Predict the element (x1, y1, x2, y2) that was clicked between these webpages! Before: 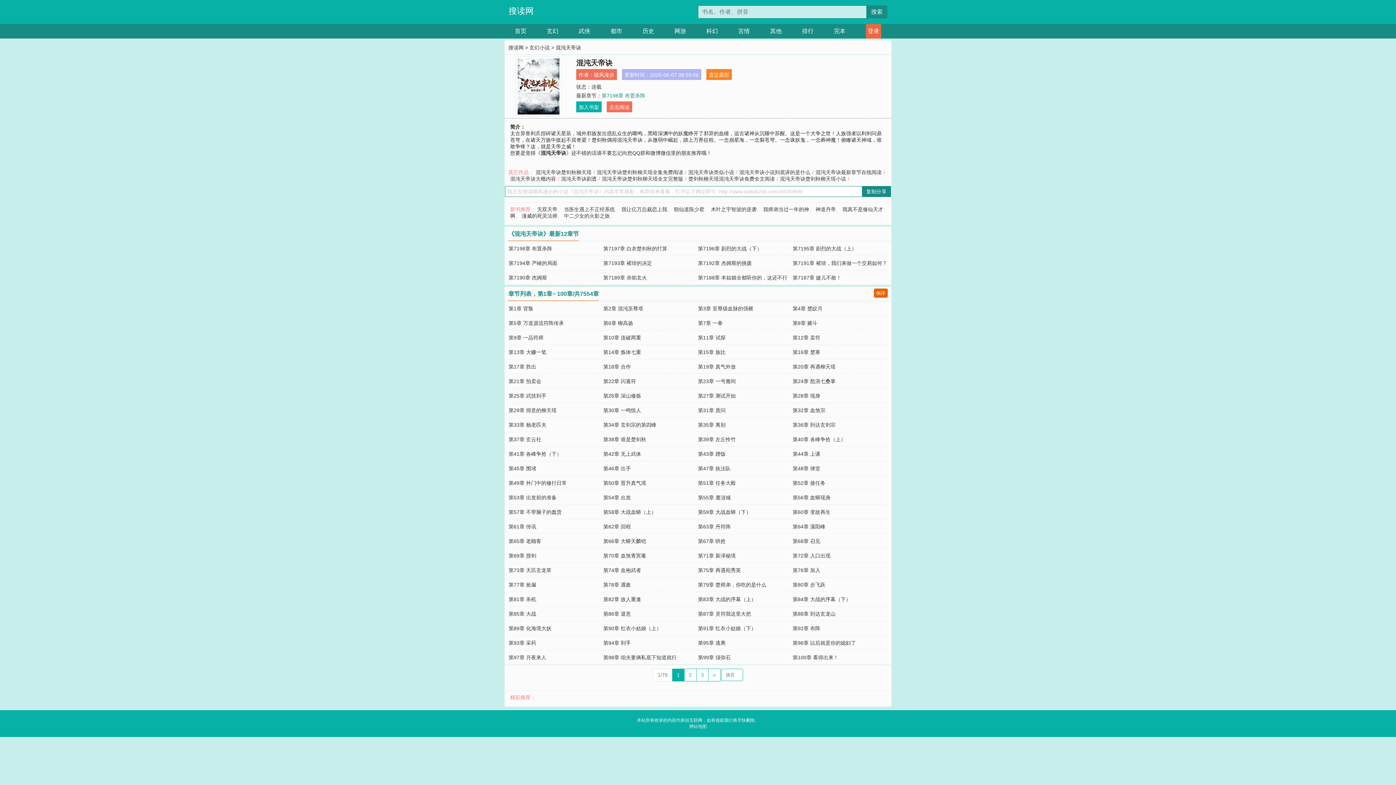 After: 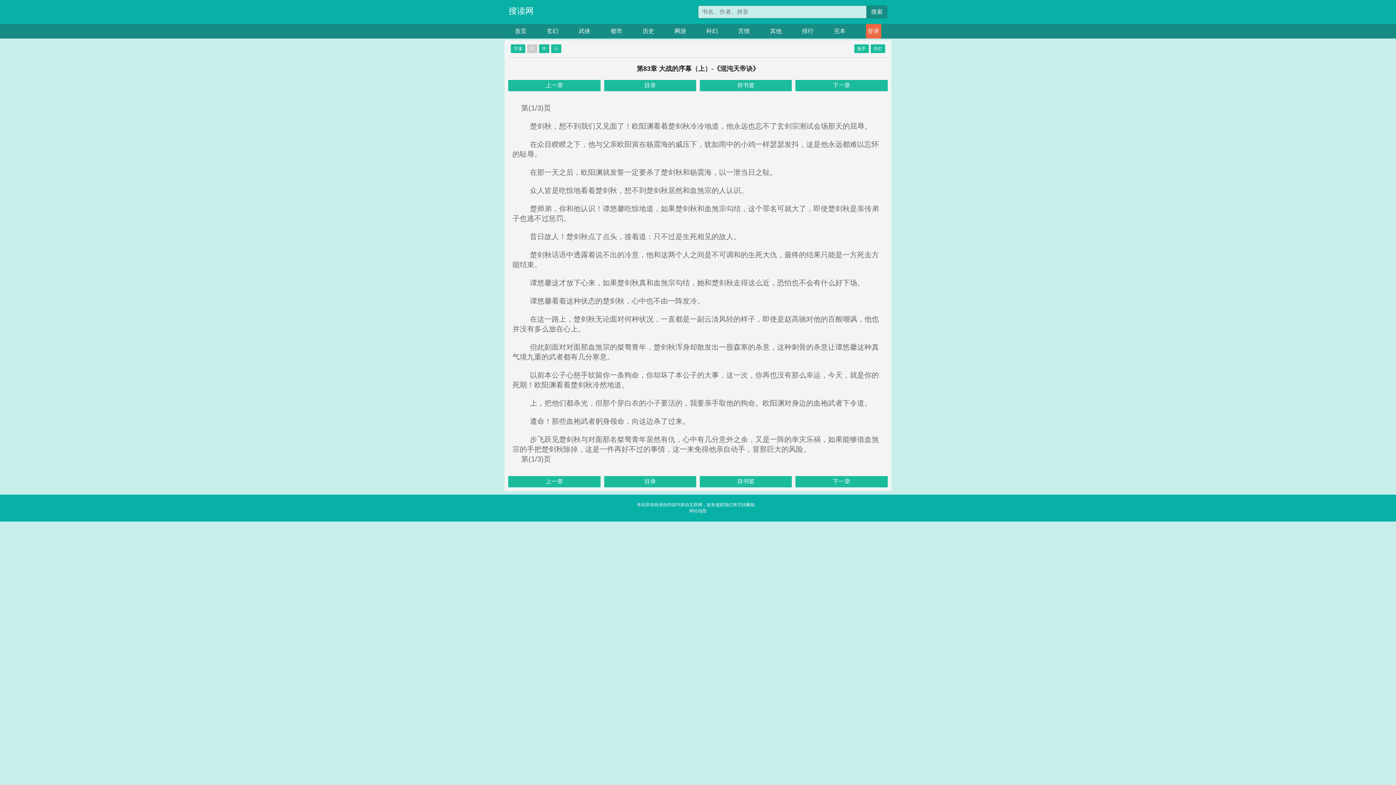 Action: bbox: (698, 596, 756, 602) label: 第83章 大战的序幕（上）